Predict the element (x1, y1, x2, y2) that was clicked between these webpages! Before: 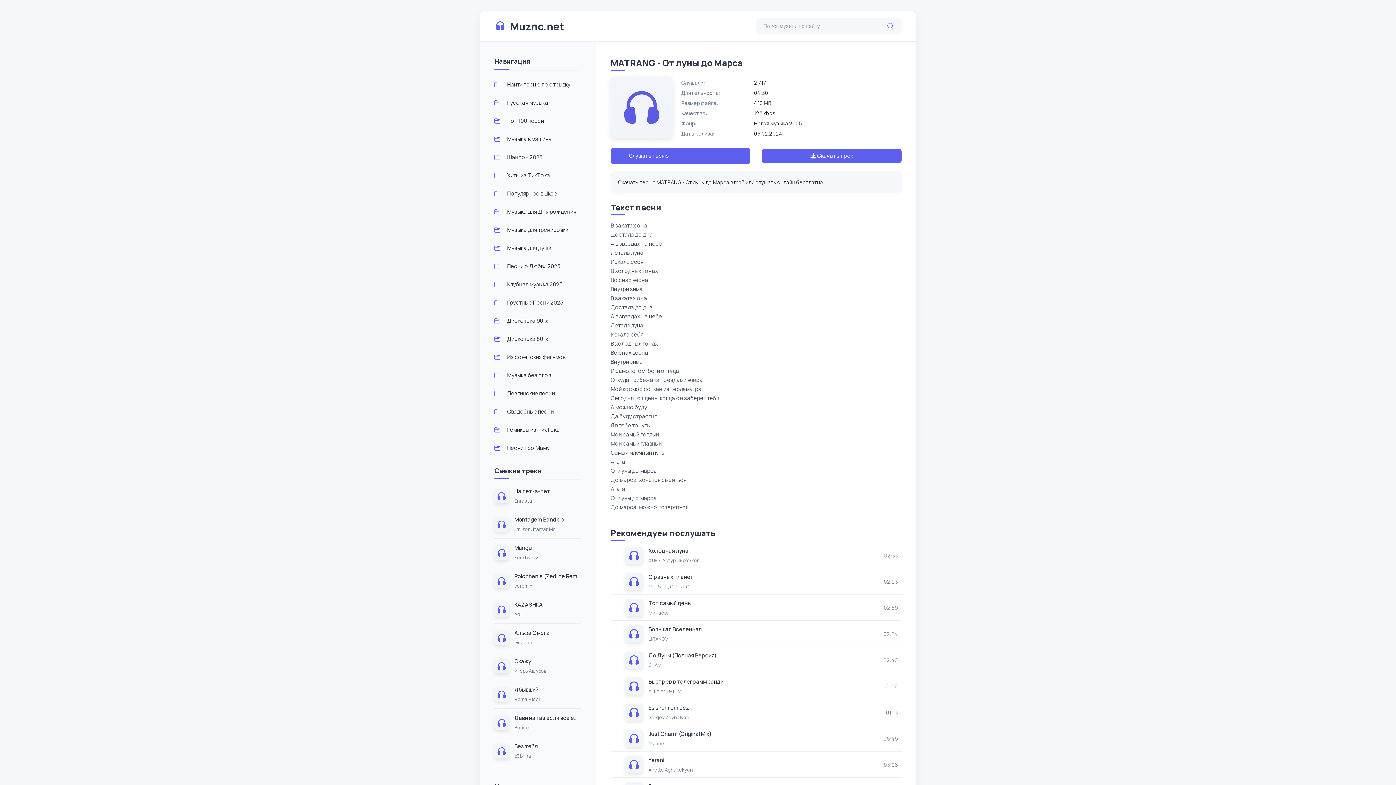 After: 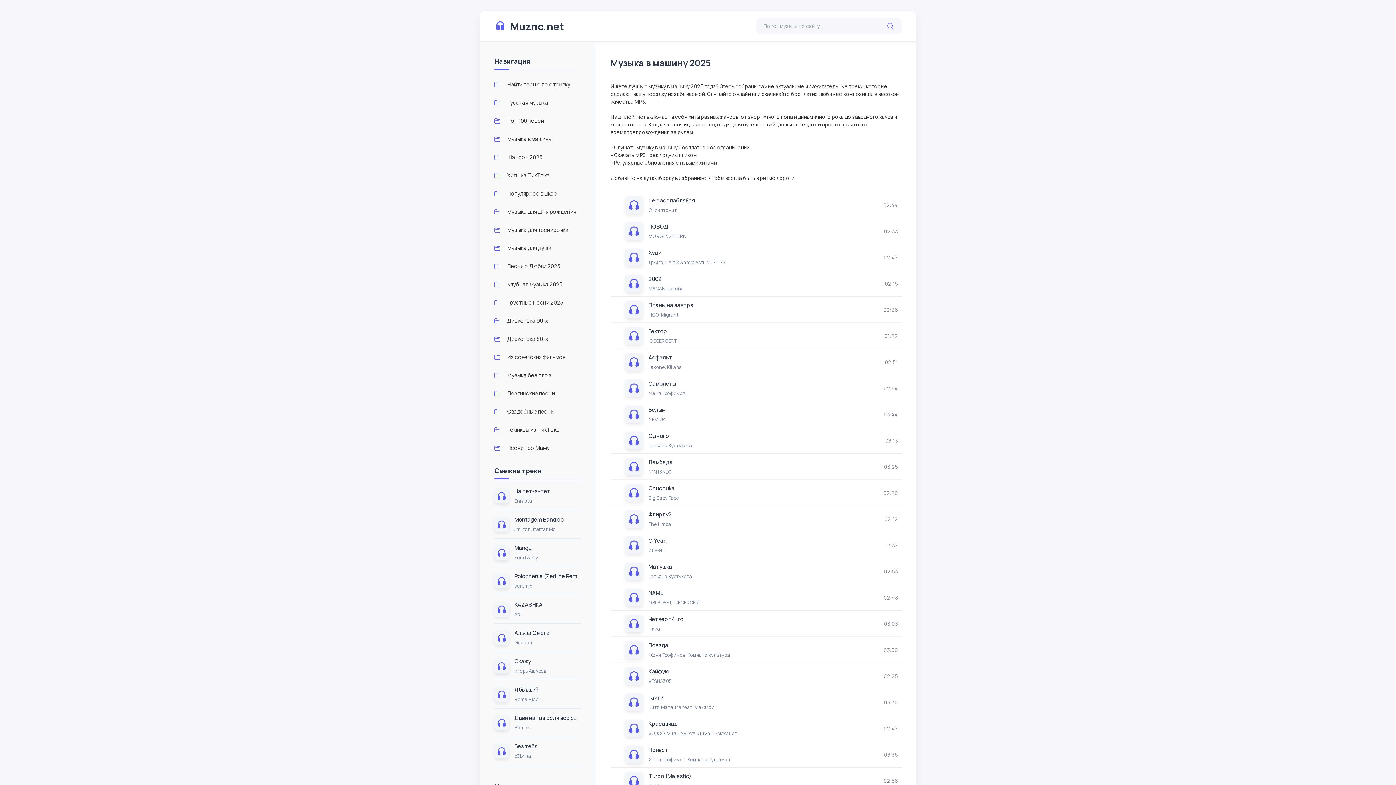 Action: label: Музыка в машину bbox: (494, 132, 581, 146)